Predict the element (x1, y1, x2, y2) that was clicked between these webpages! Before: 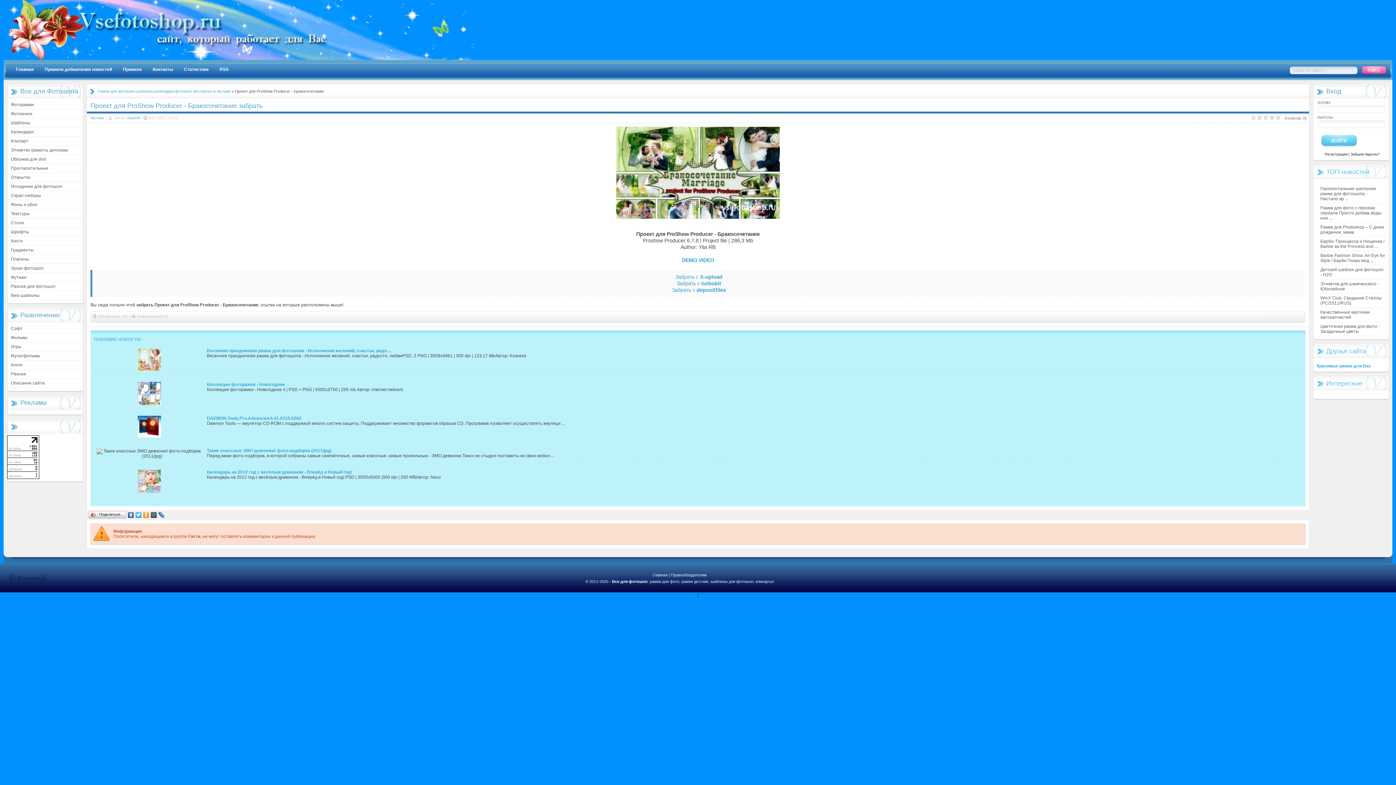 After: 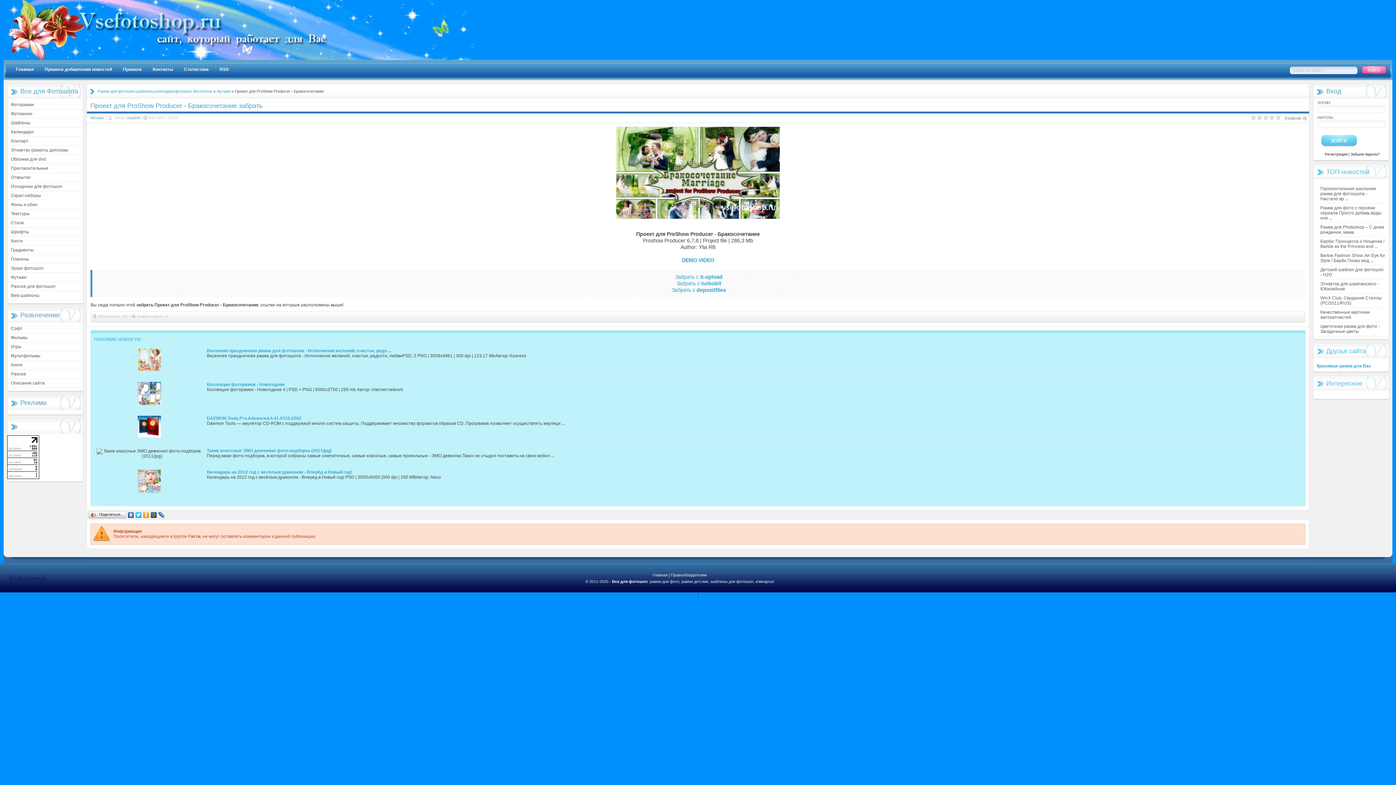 Action: bbox: (157, 510, 165, 520)